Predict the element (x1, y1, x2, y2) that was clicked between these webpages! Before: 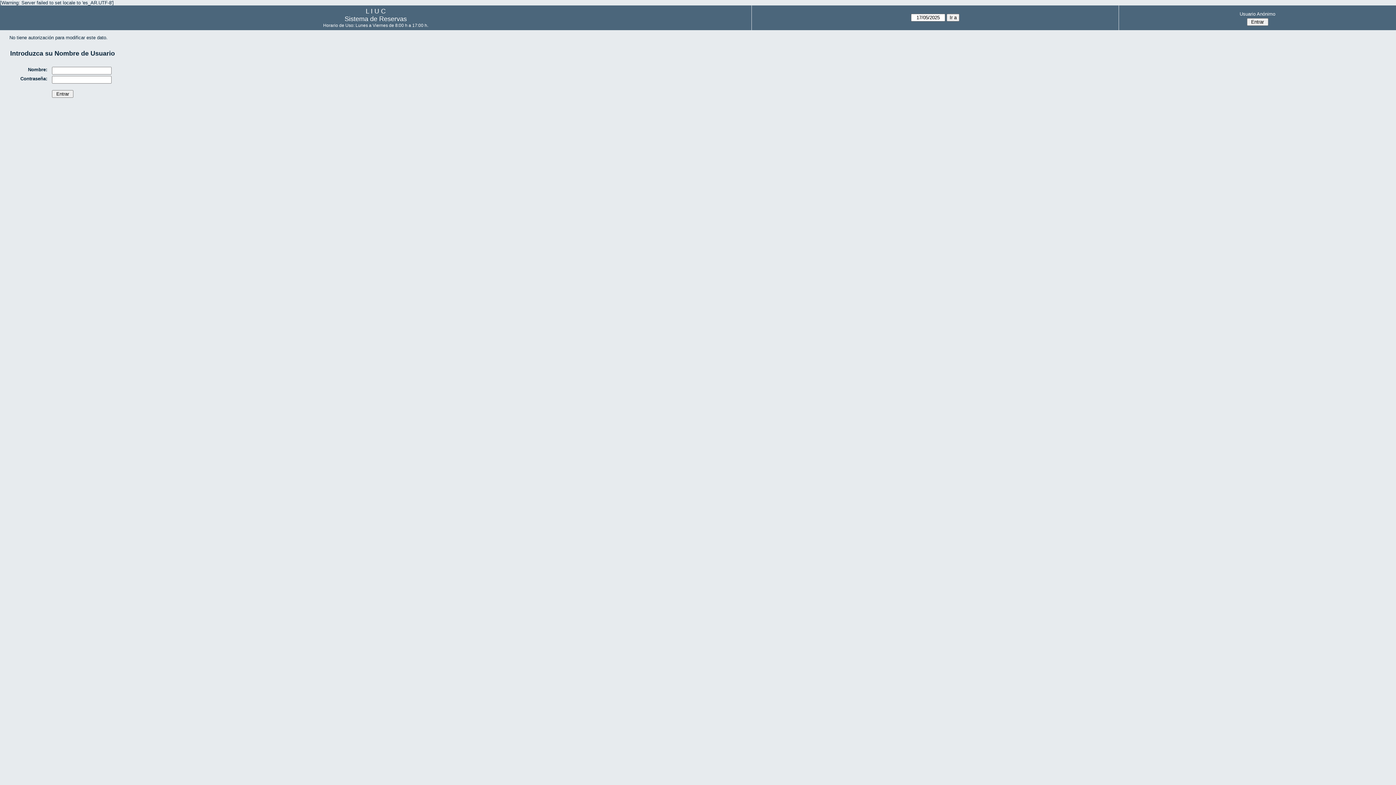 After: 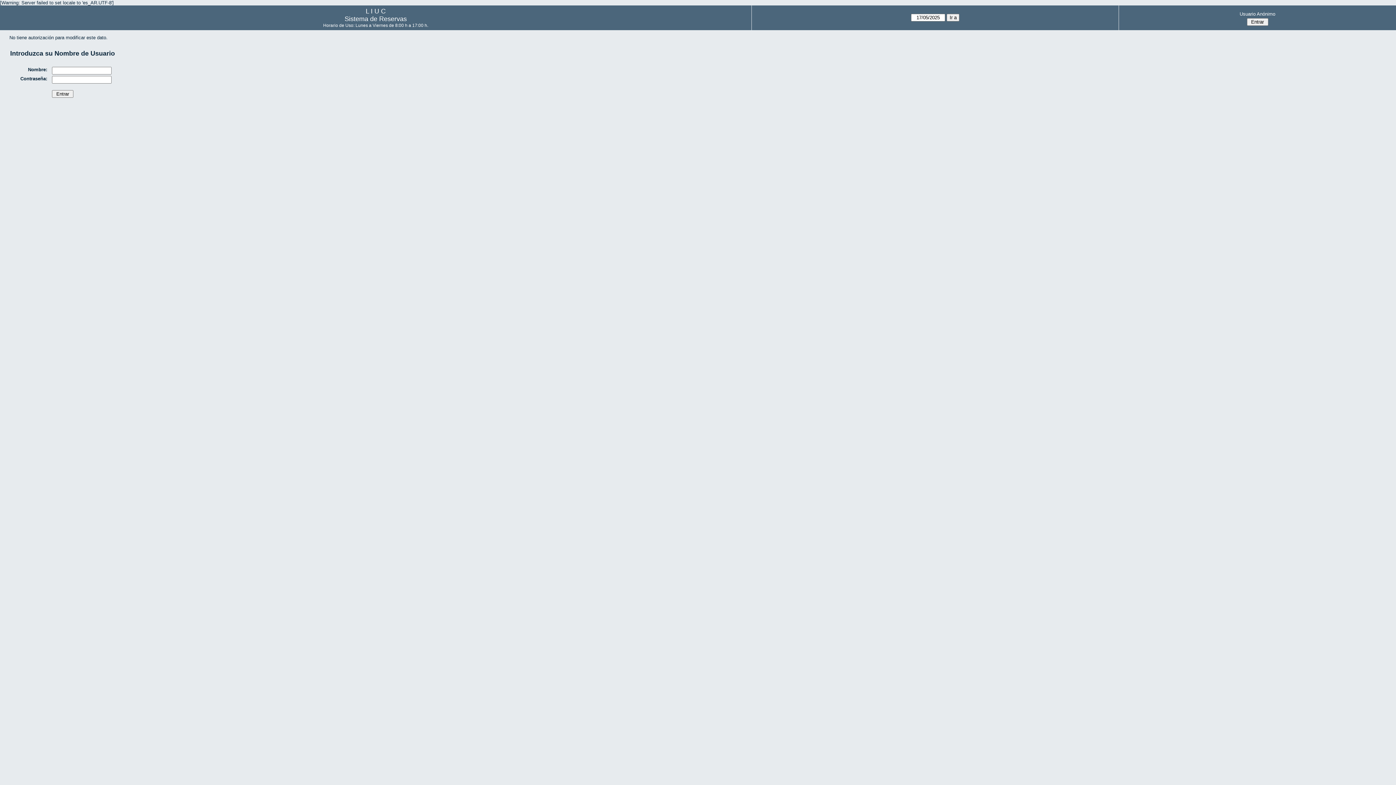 Action: label: Usuario Anónimo bbox: (1121, 9, 1394, 18)